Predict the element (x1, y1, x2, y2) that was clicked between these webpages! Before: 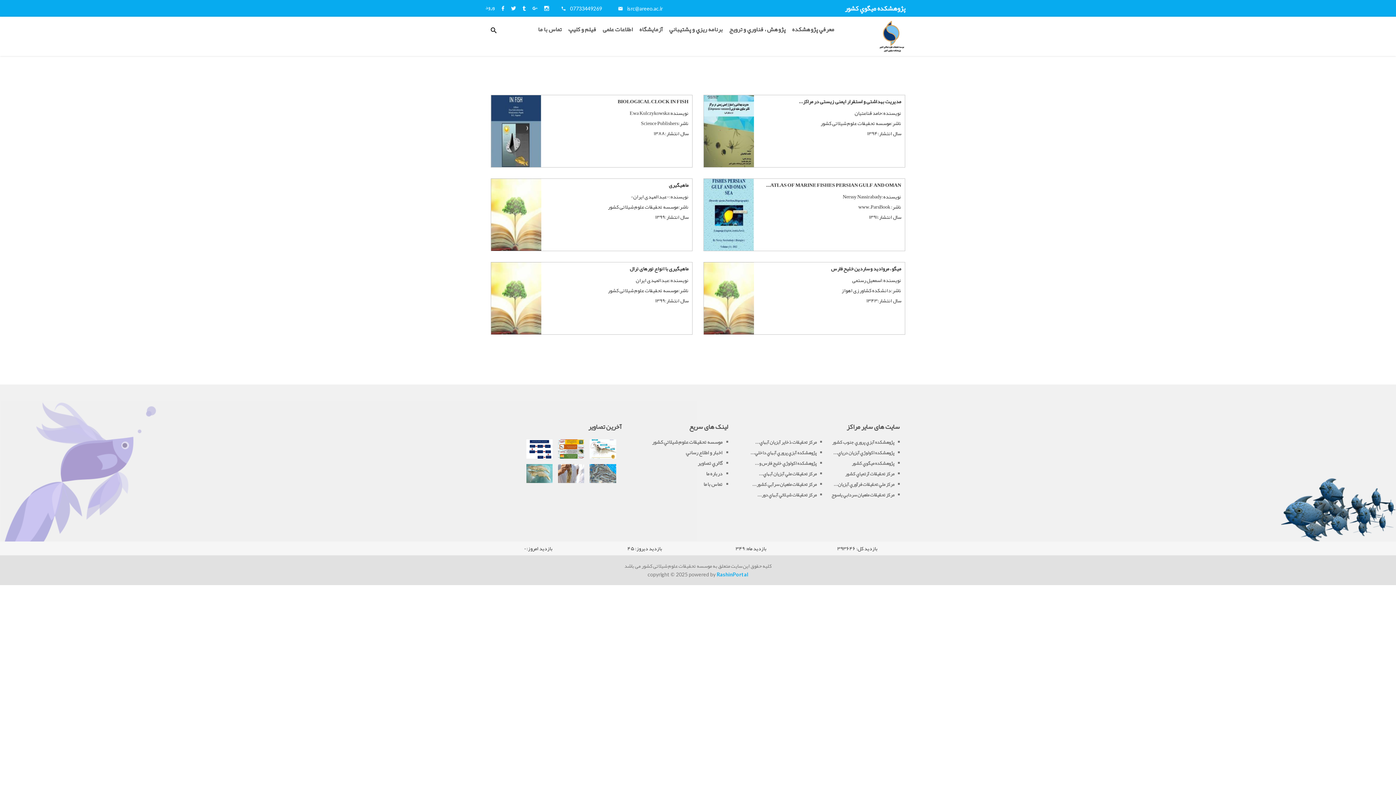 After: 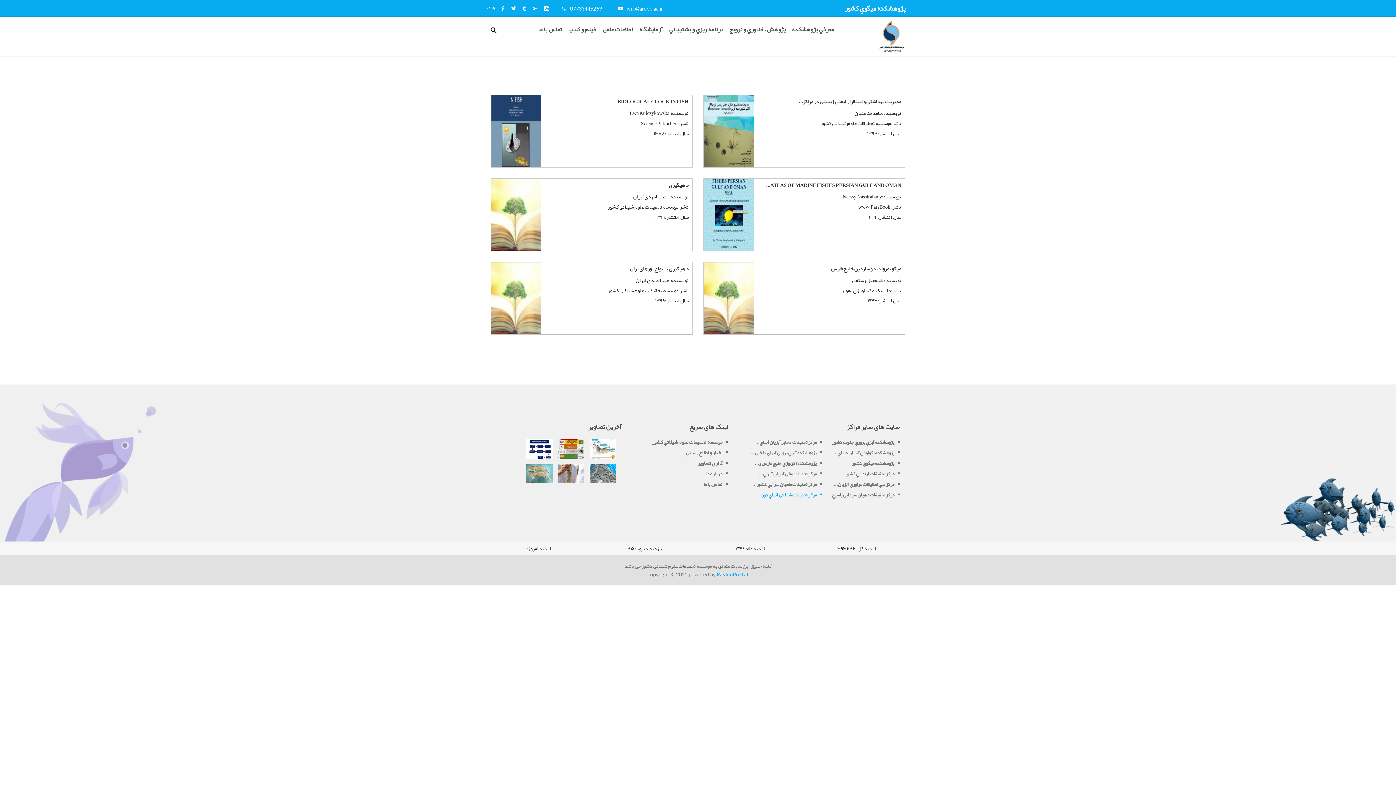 Action: label: مرکز تحقيقات شيلاتي آبهاي دور... bbox: (757, 490, 816, 500)